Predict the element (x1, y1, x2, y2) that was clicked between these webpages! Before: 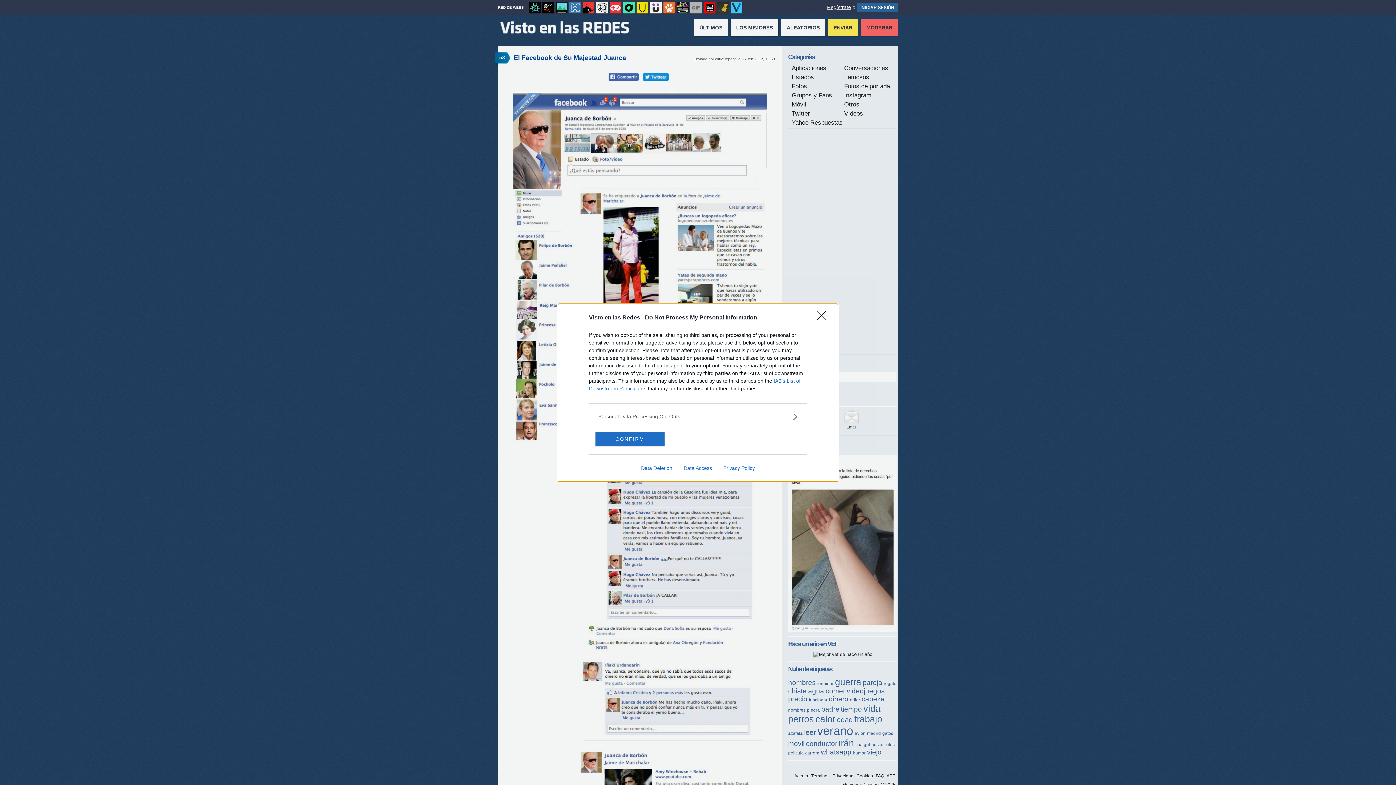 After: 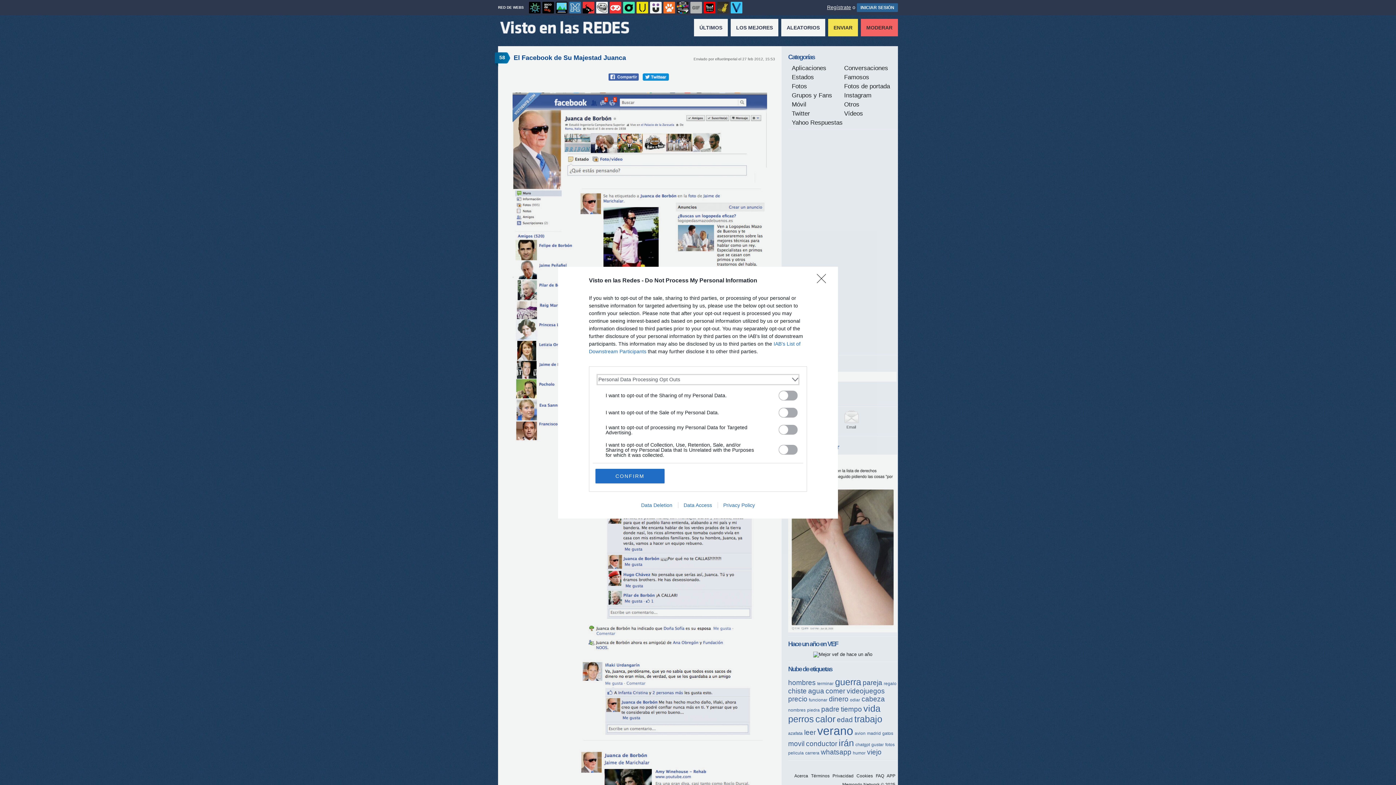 Action: bbox: (598, 412, 797, 420) label: Opt-Outs